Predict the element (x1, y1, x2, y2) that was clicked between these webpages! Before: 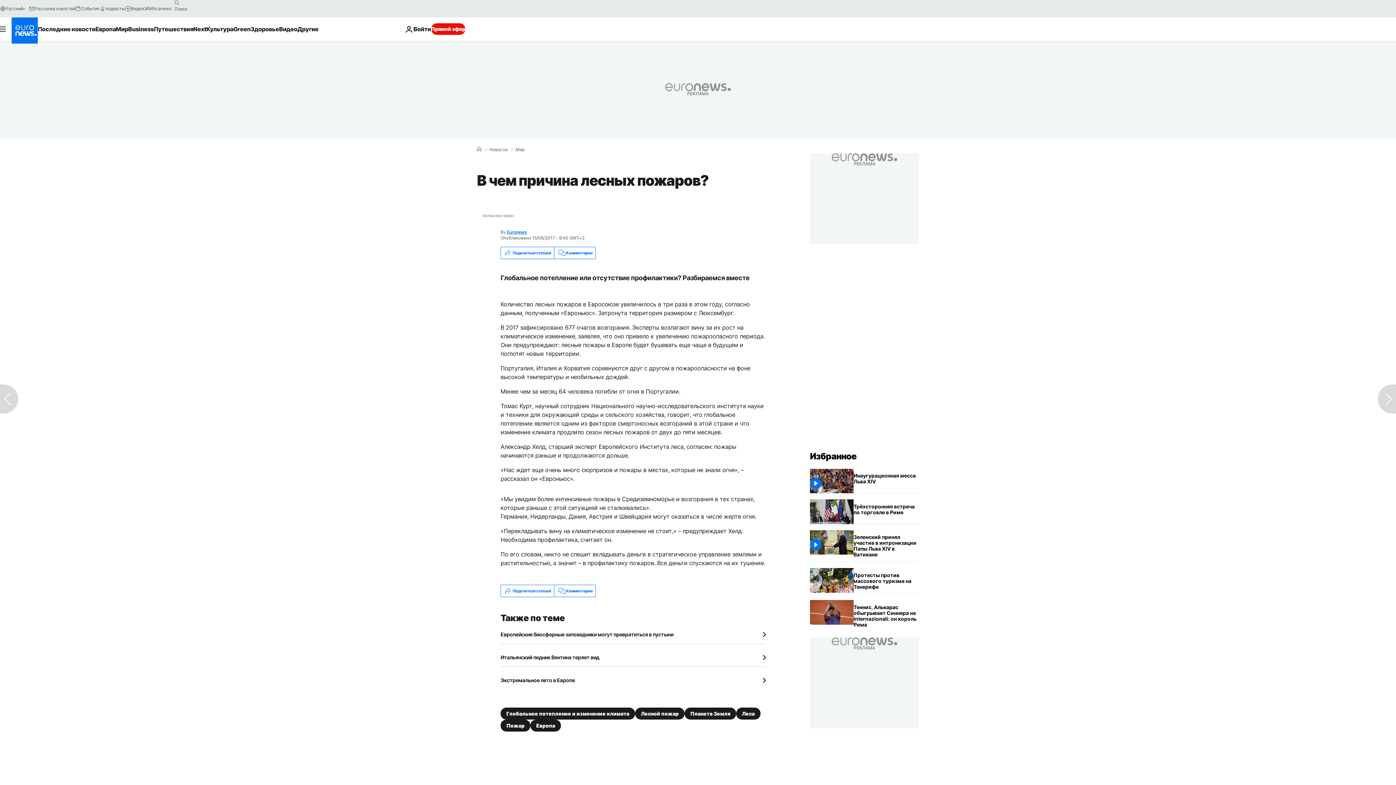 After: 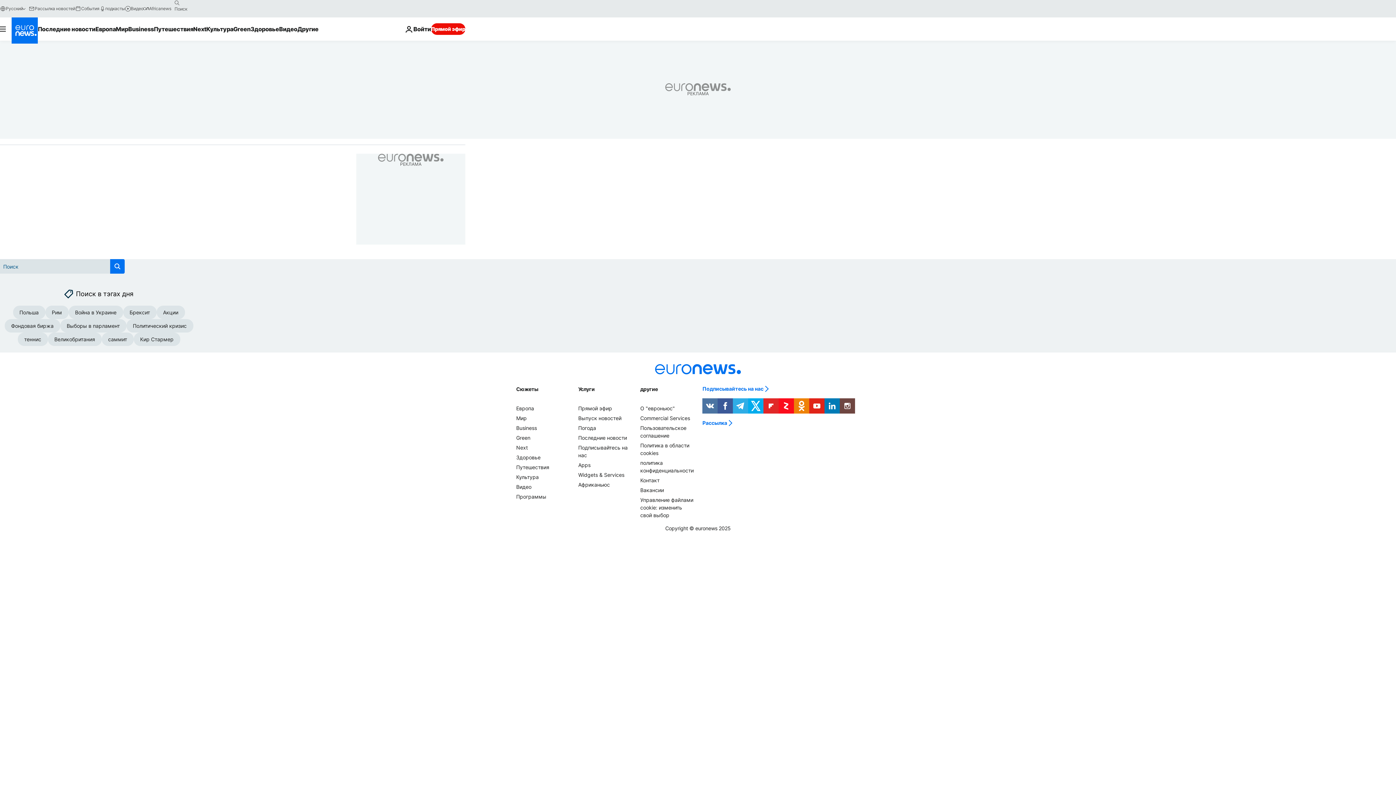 Action: bbox: (171, -2, 182, 8) label: search button